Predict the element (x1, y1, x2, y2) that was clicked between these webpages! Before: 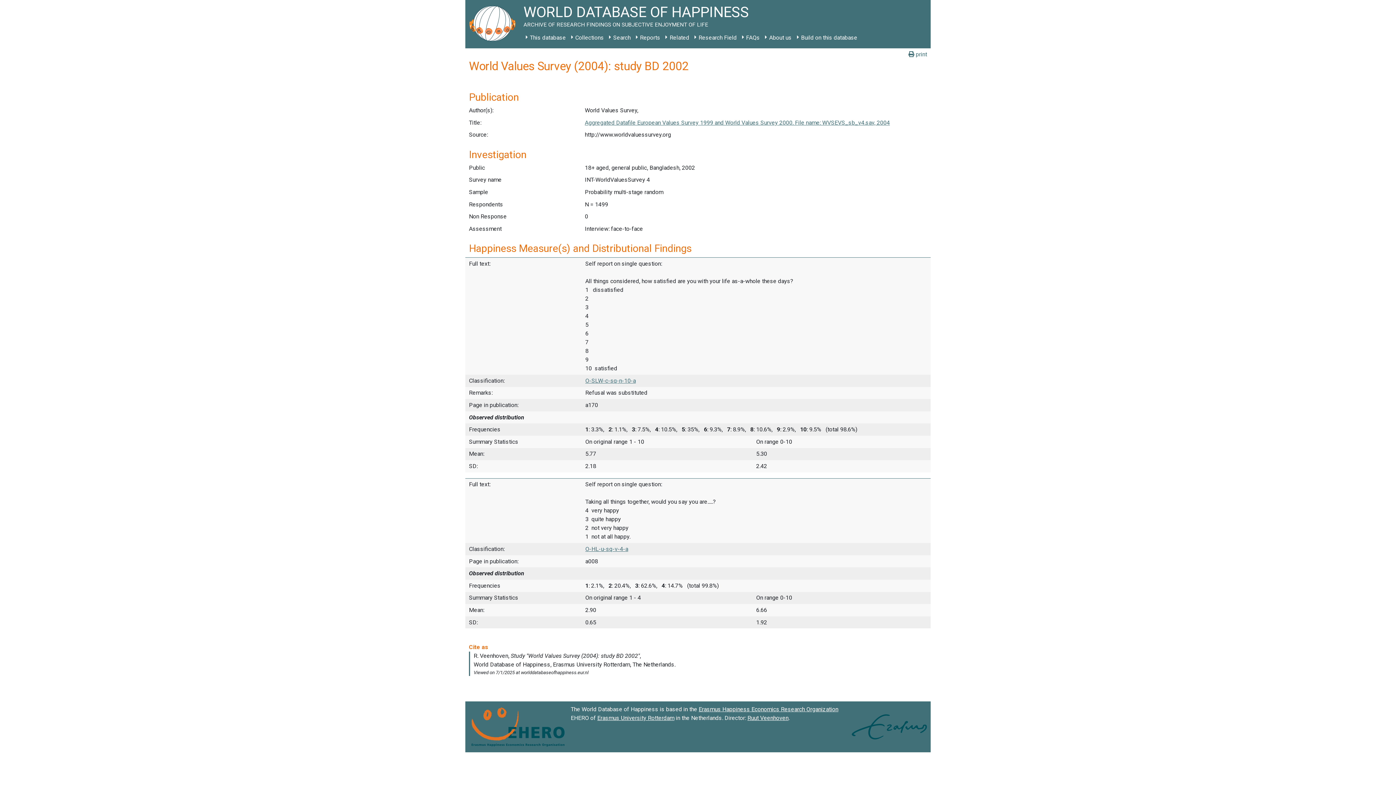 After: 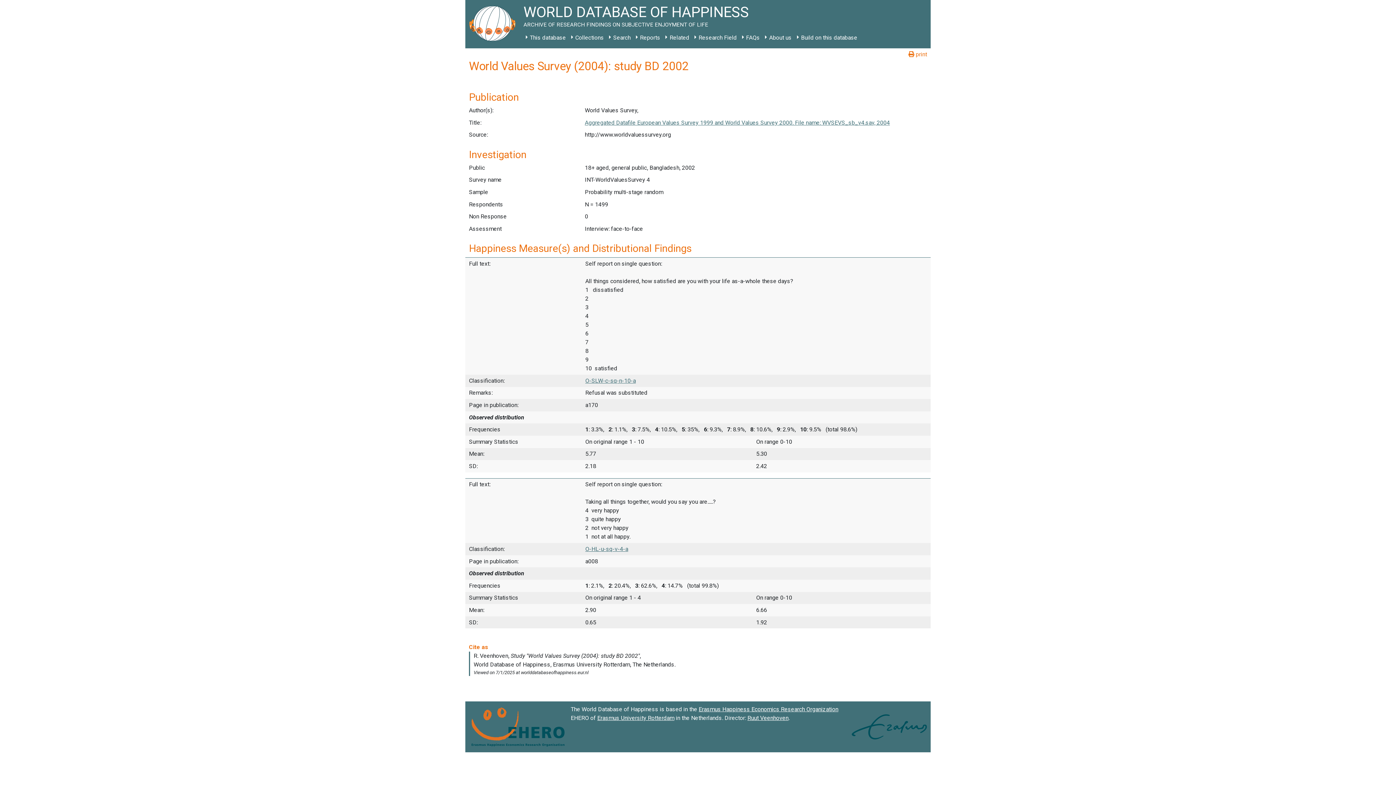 Action: label:  print bbox: (908, 50, 927, 58)